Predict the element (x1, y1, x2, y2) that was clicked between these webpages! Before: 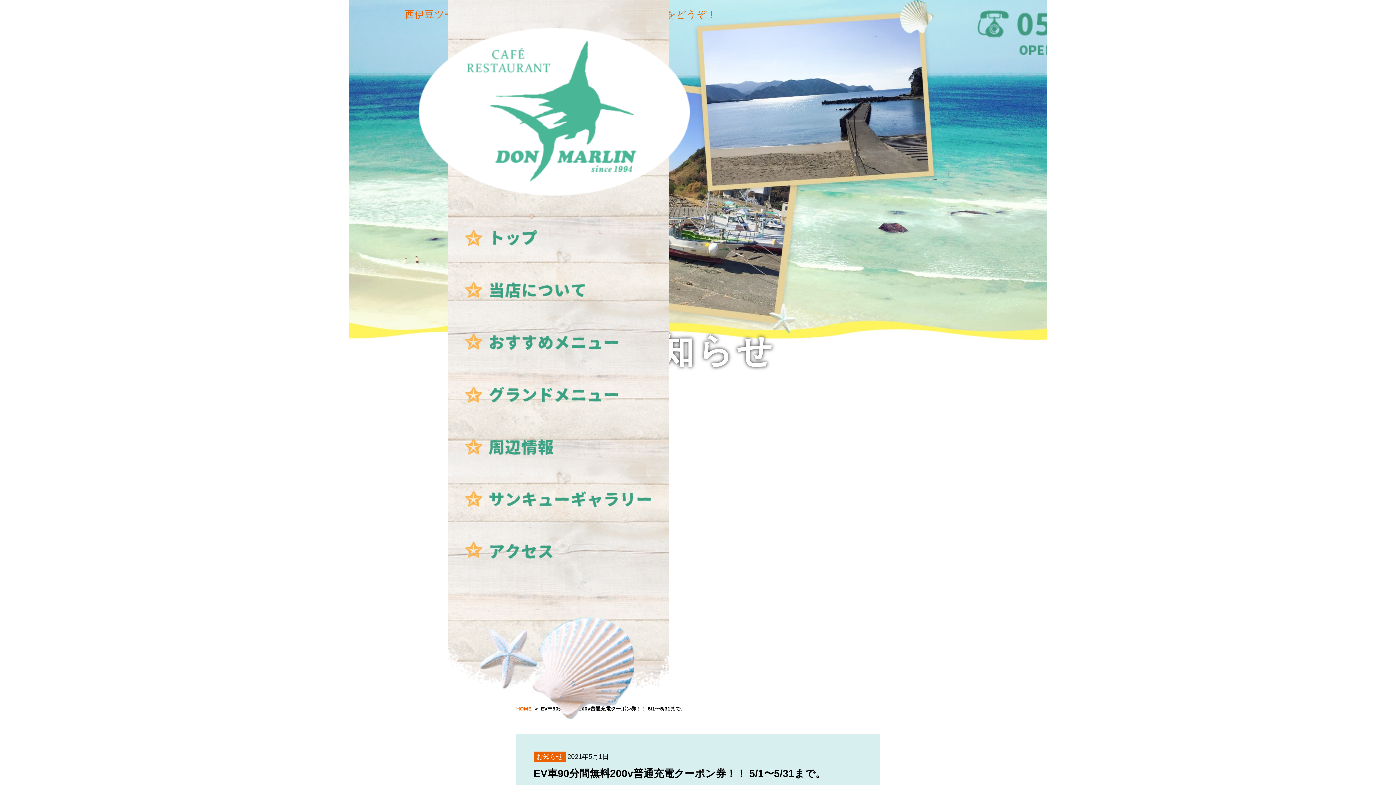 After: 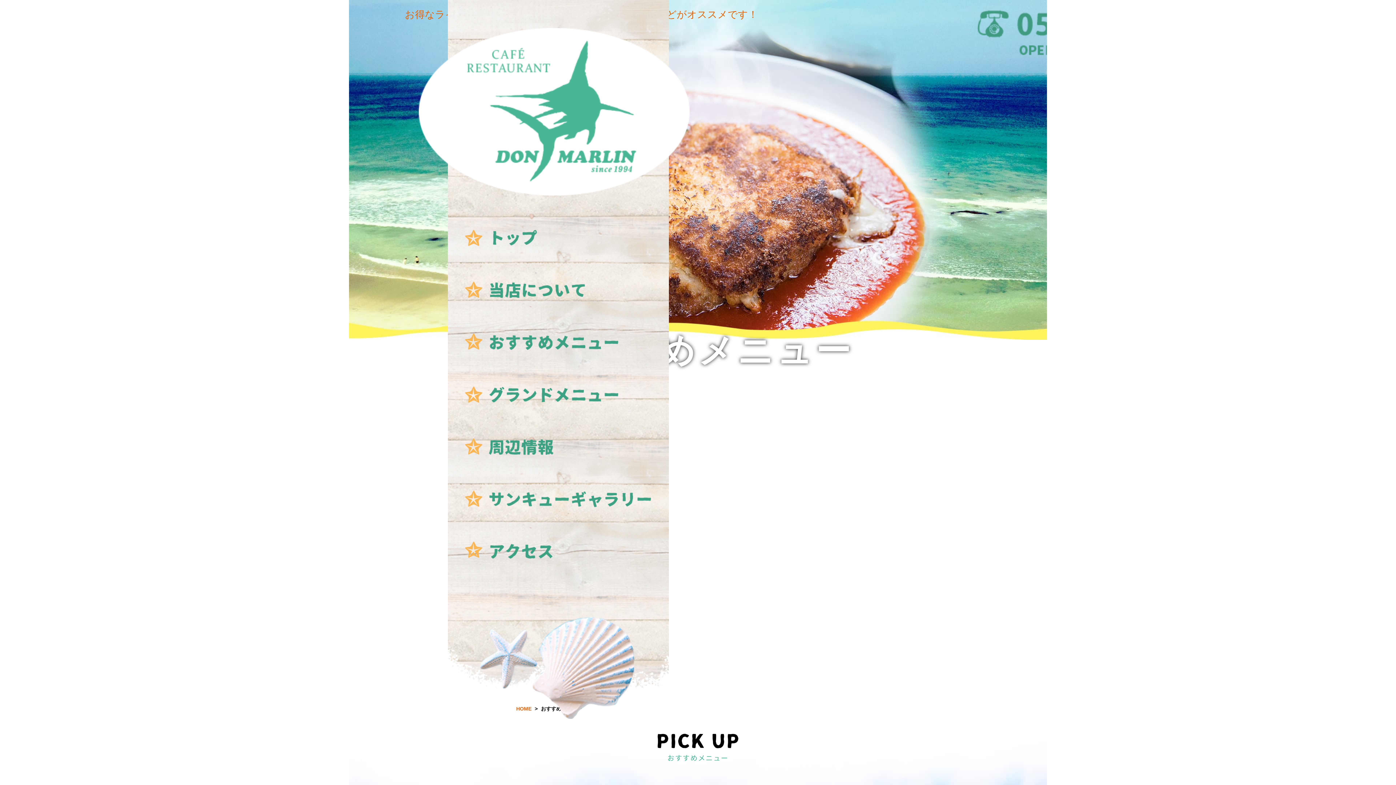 Action: bbox: (462, 360, 622, 366)